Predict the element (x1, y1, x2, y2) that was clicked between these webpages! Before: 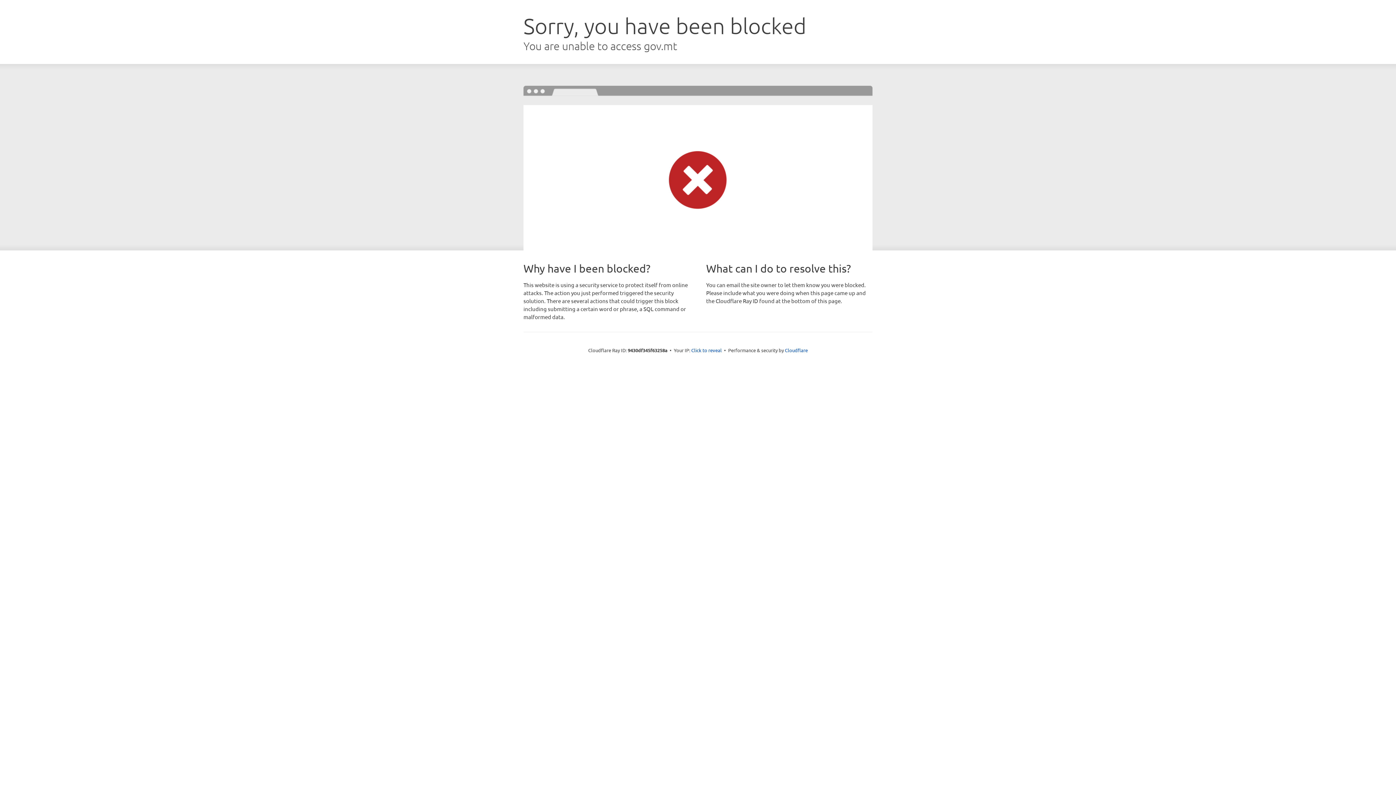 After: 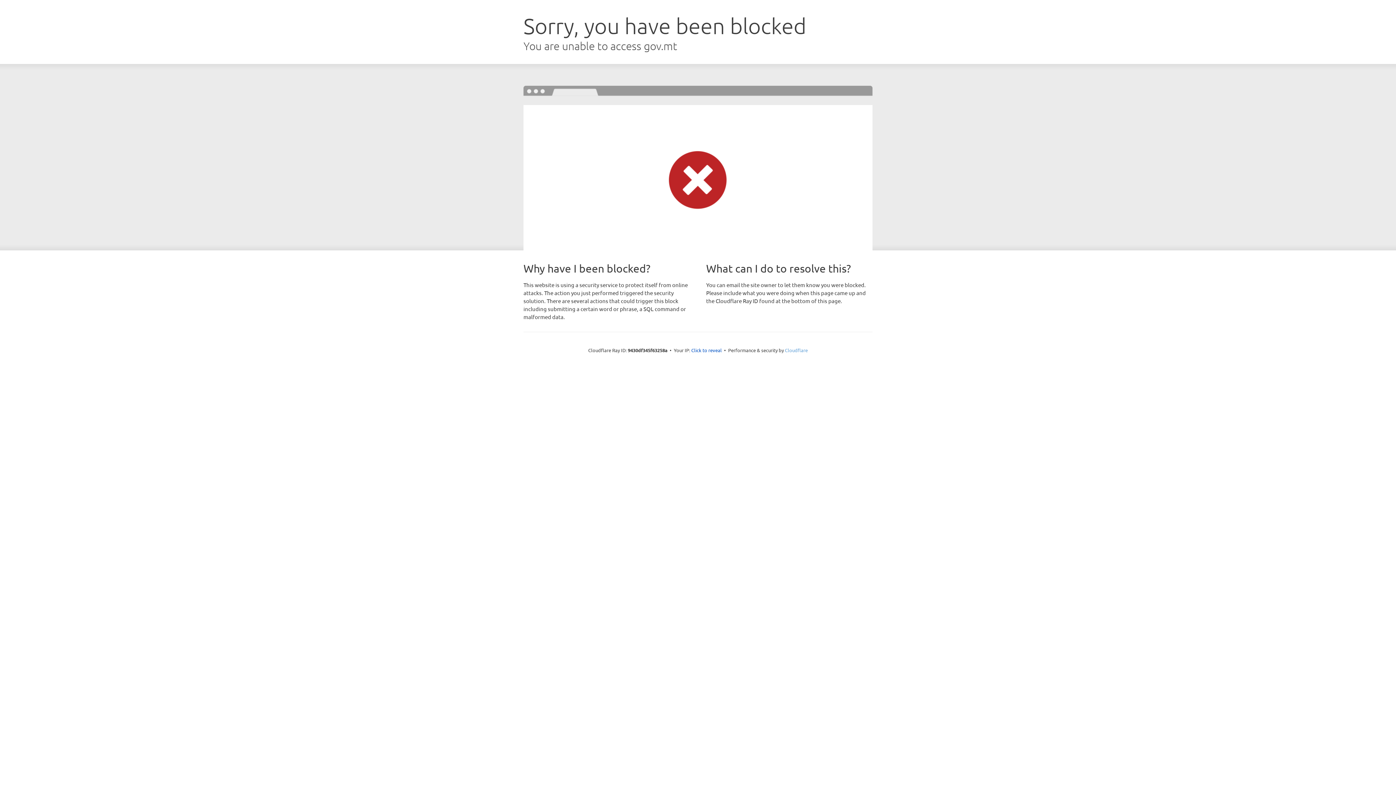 Action: bbox: (785, 347, 808, 353) label: Cloudflare